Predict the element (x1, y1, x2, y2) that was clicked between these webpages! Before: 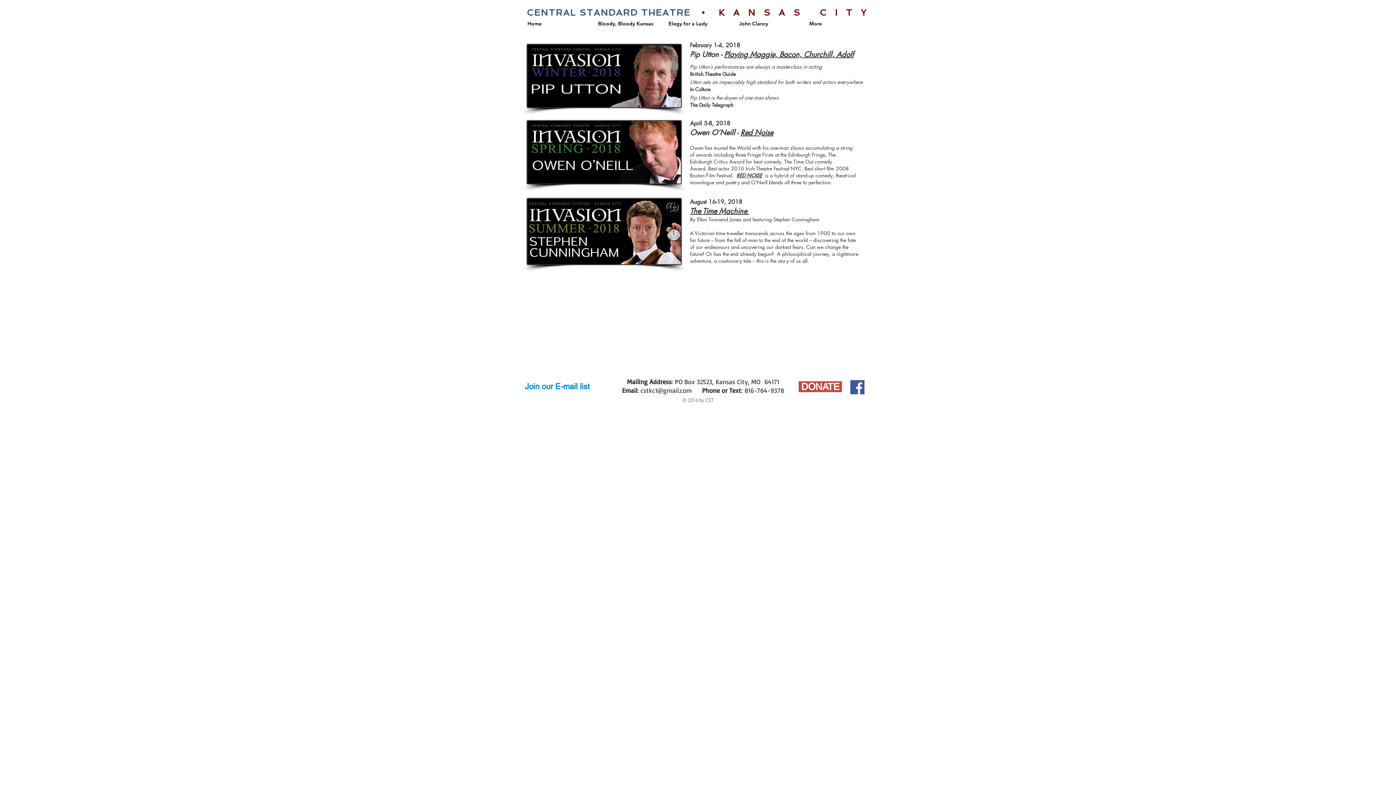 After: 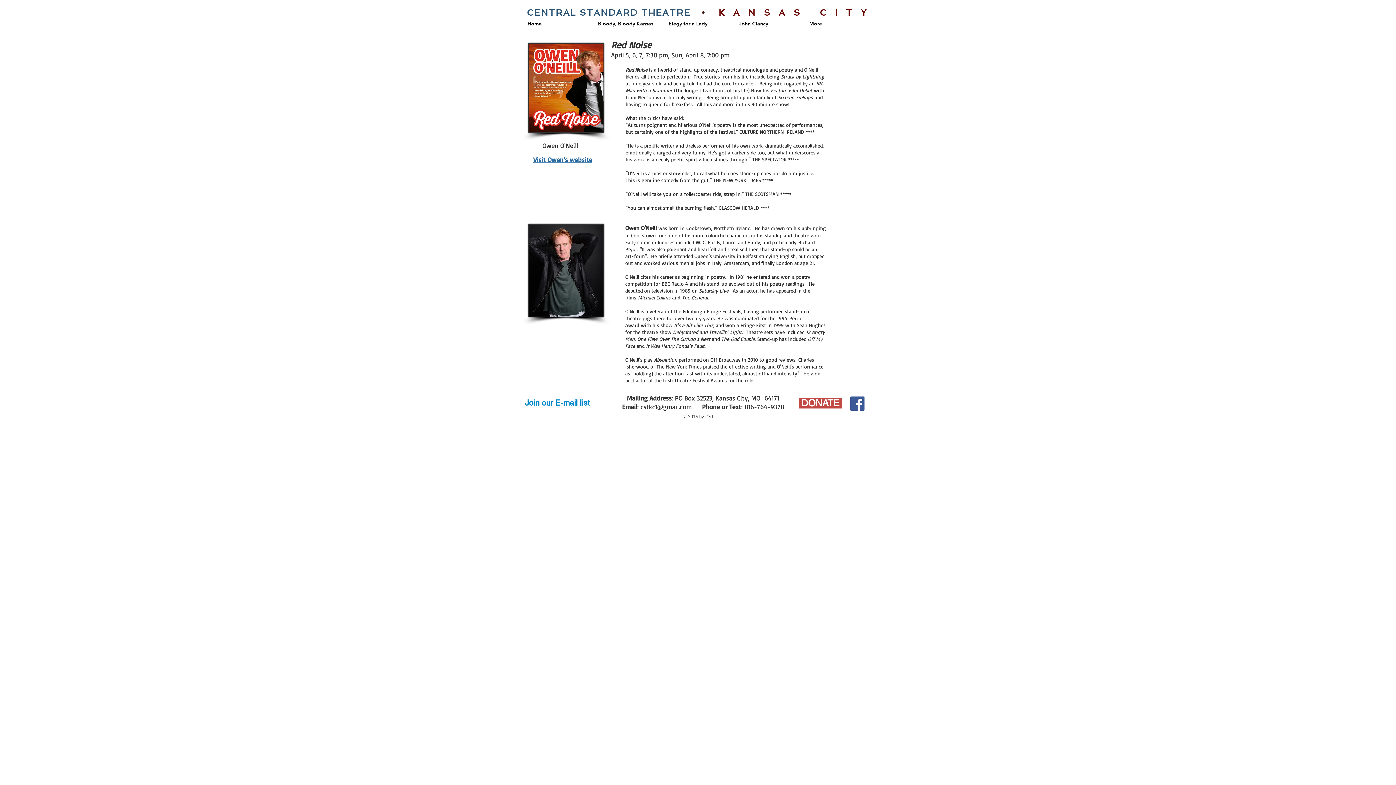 Action: label: RED NOISE bbox: (736, 172, 762, 178)